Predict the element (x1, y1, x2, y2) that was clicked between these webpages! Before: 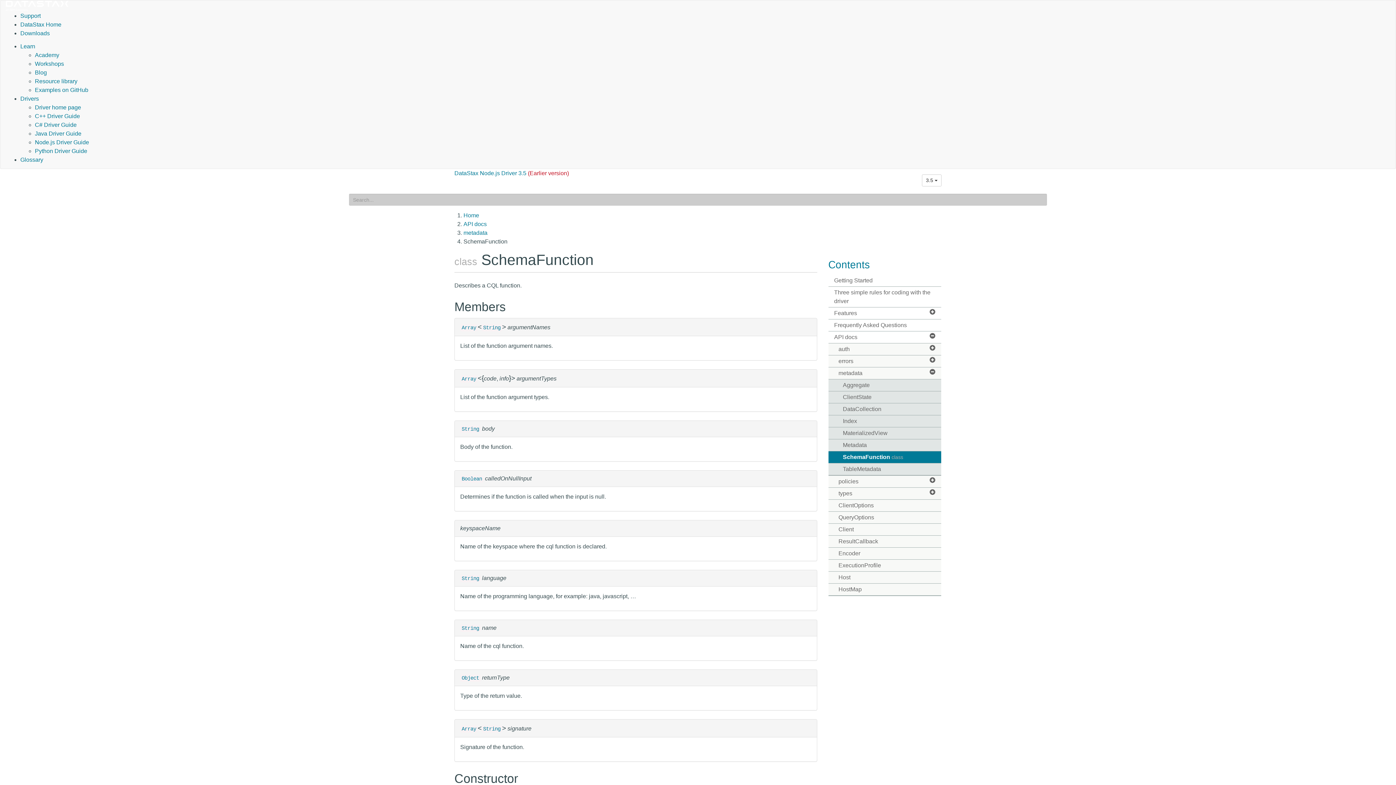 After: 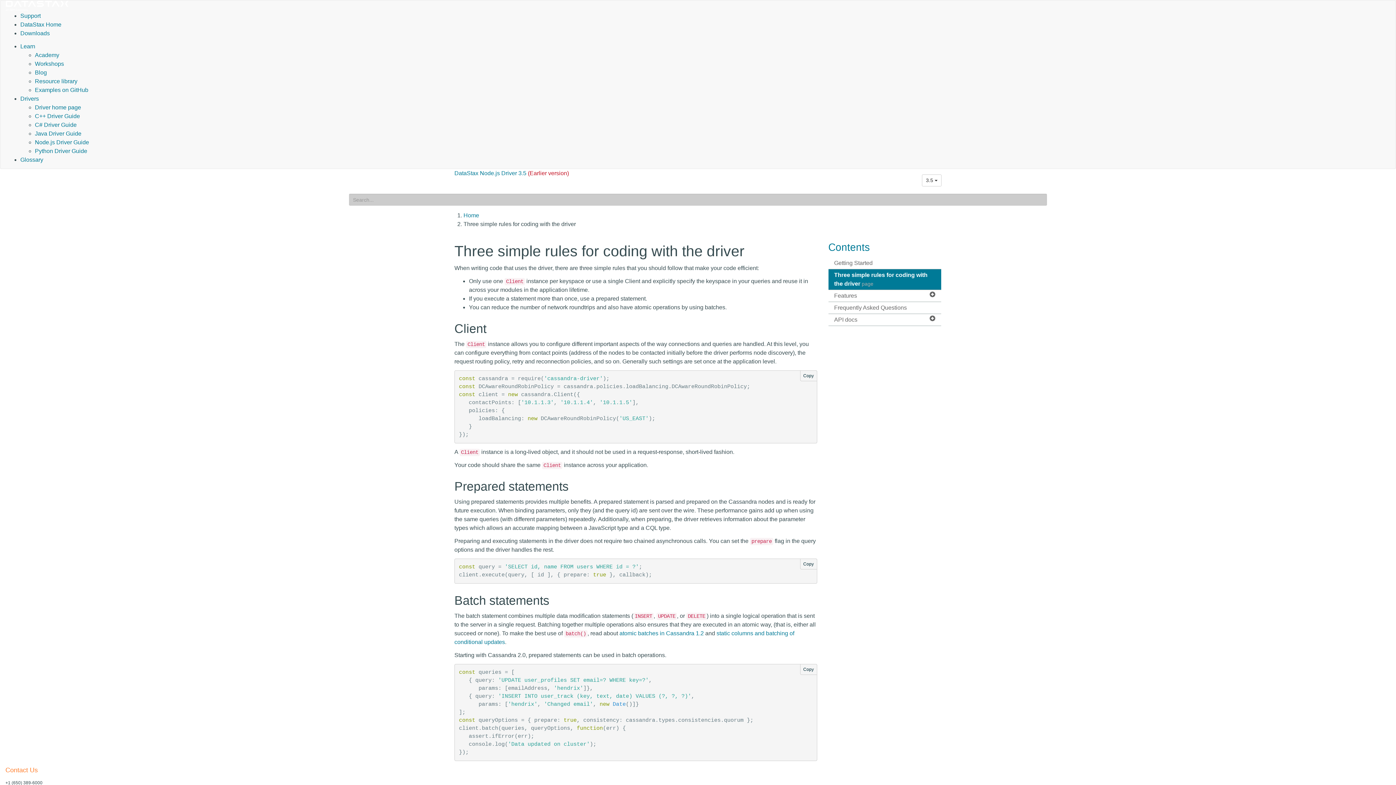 Action: bbox: (828, 286, 941, 307) label: Three simple rules for coding with the driver